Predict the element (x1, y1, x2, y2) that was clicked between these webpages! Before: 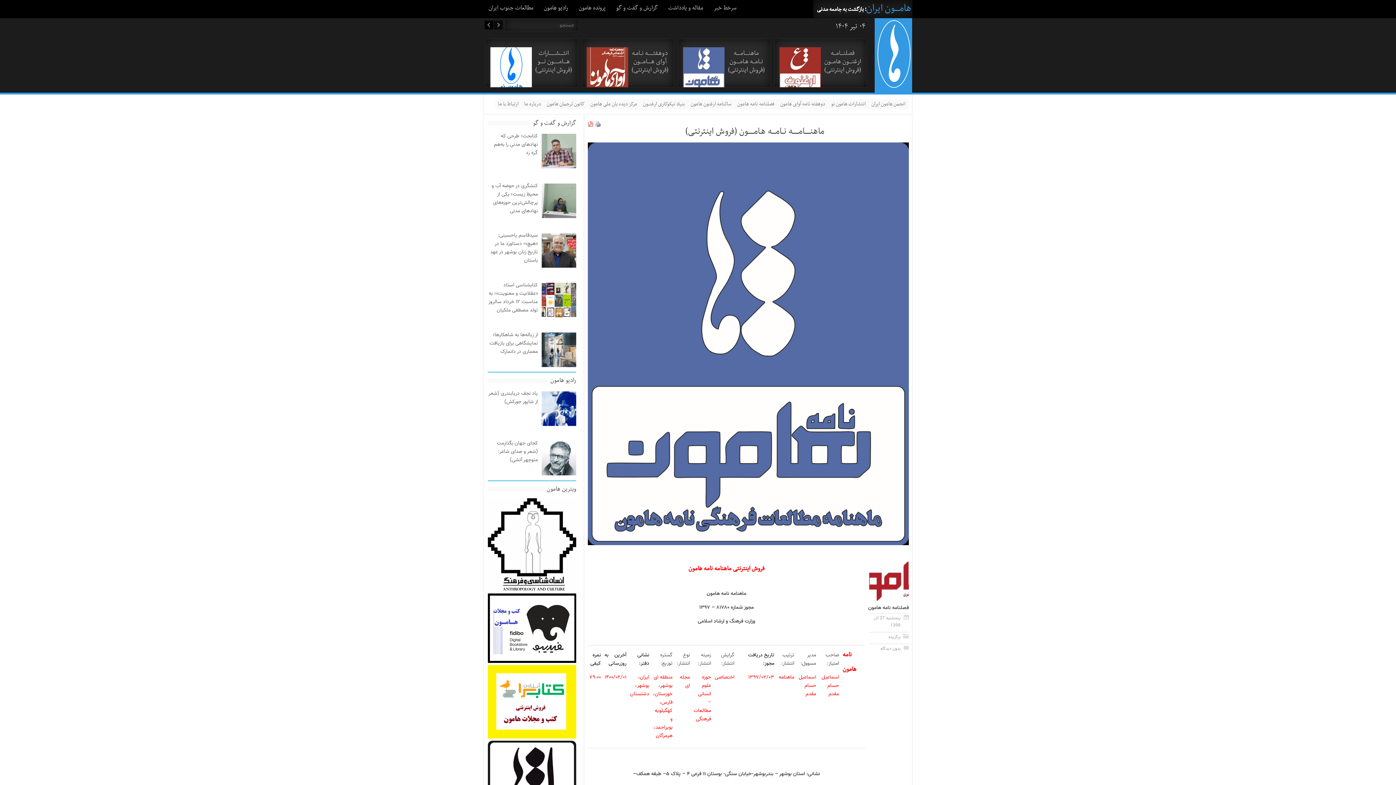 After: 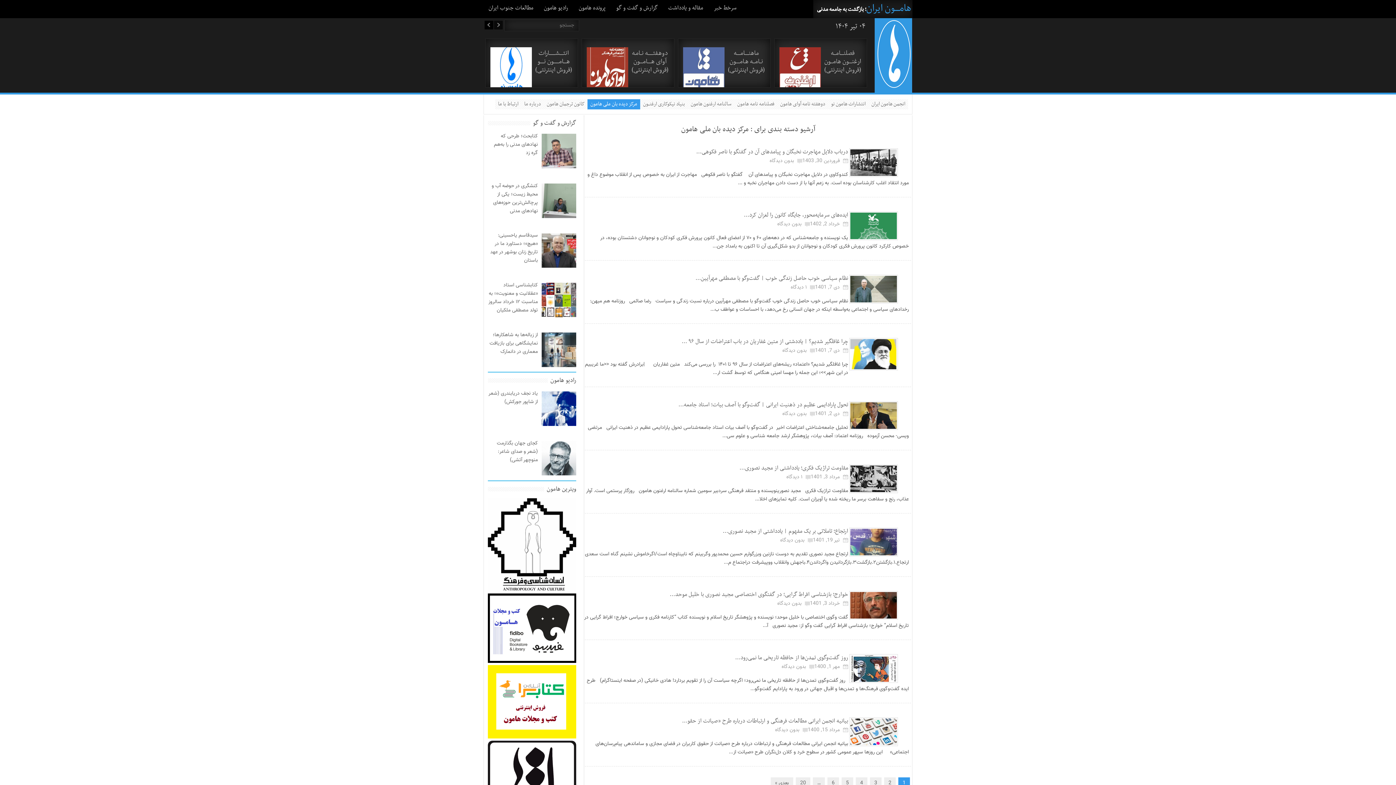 Action: label: مرکز دیده بان ملی هامون bbox: (587, 99, 640, 109)